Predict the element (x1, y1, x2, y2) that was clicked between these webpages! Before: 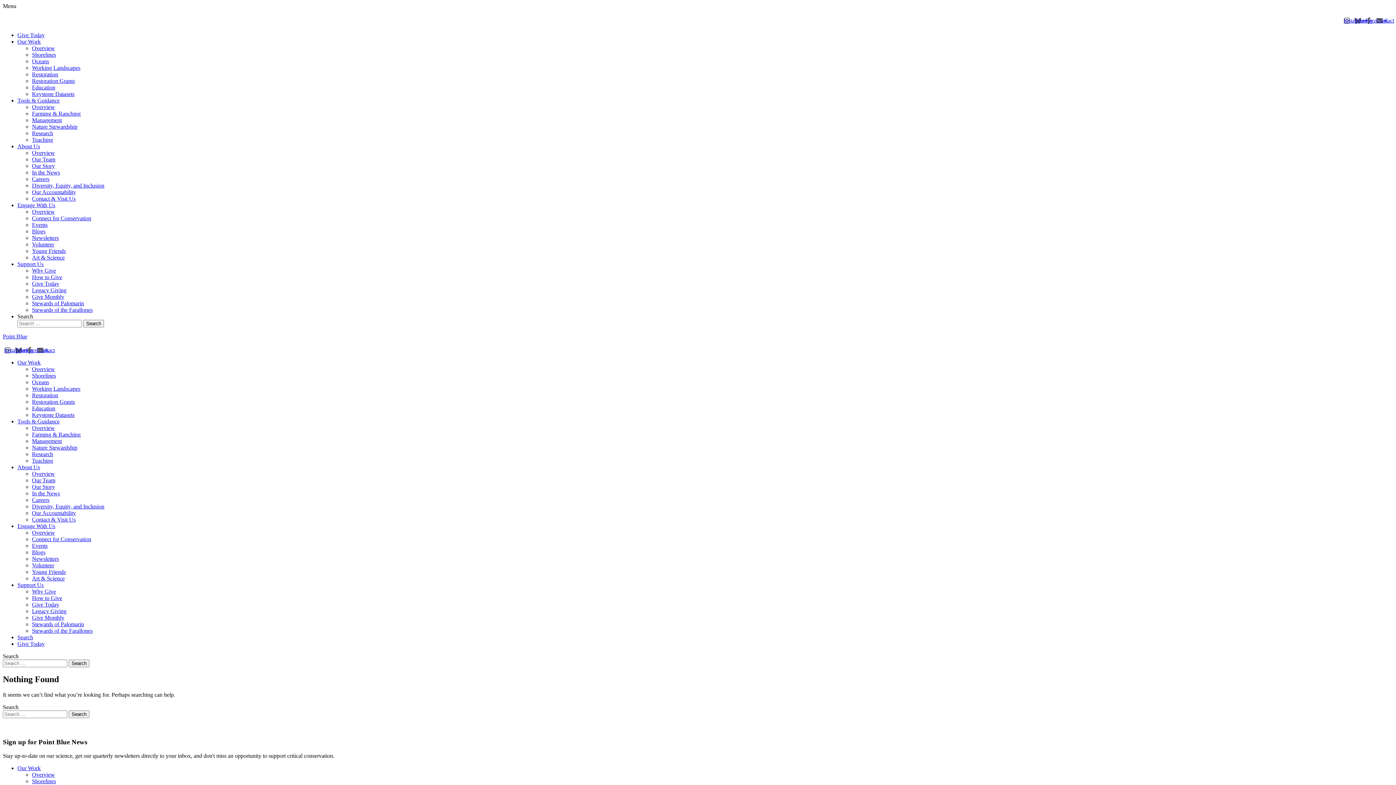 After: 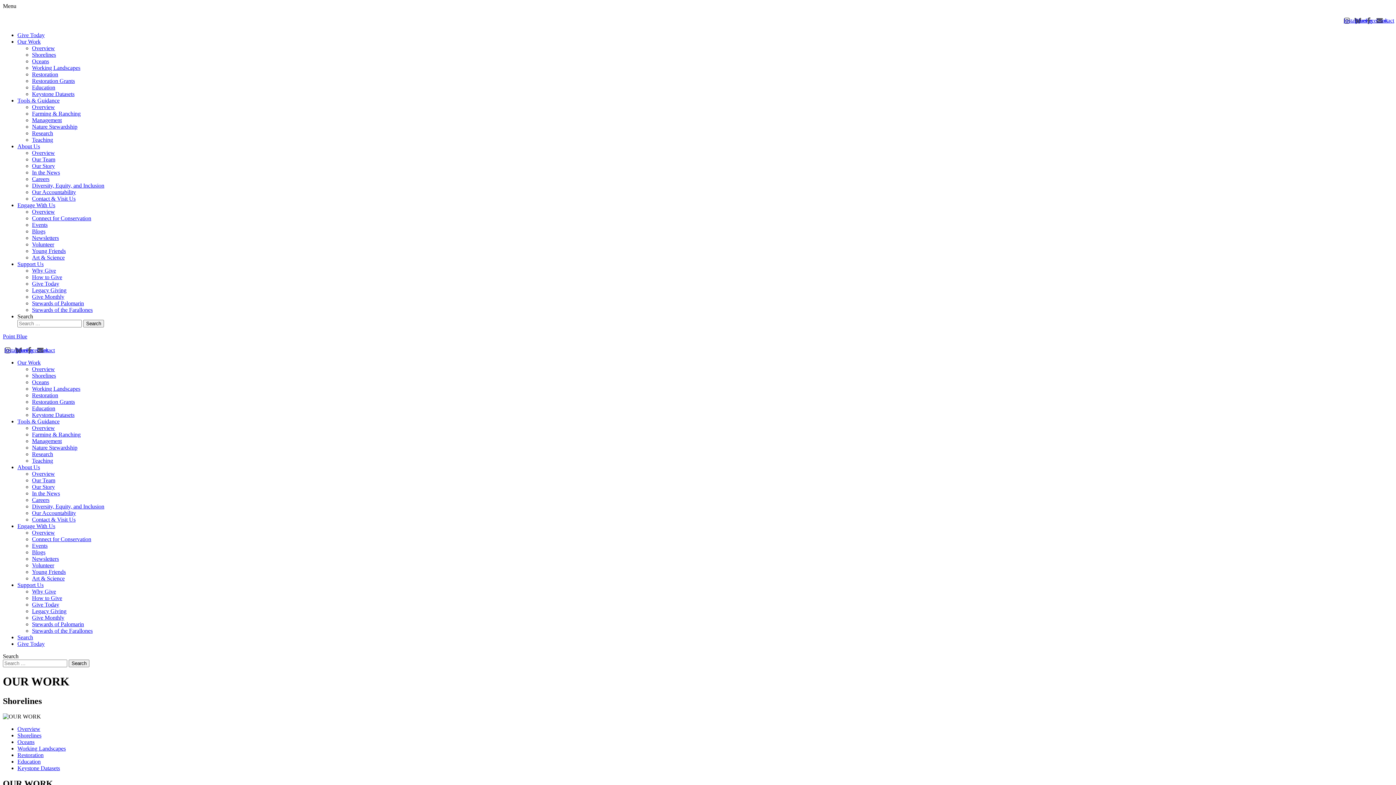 Action: label: Shorelines bbox: (32, 51, 56, 57)